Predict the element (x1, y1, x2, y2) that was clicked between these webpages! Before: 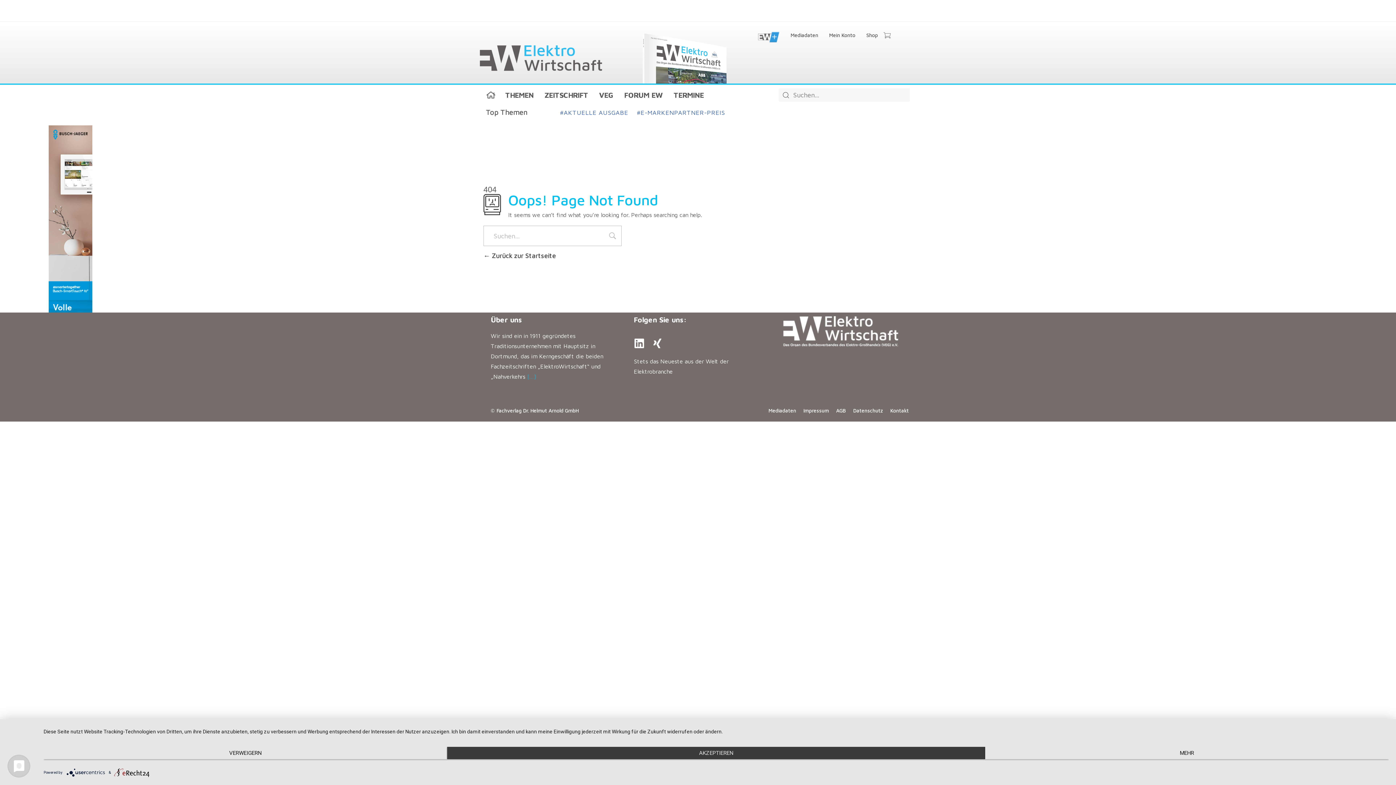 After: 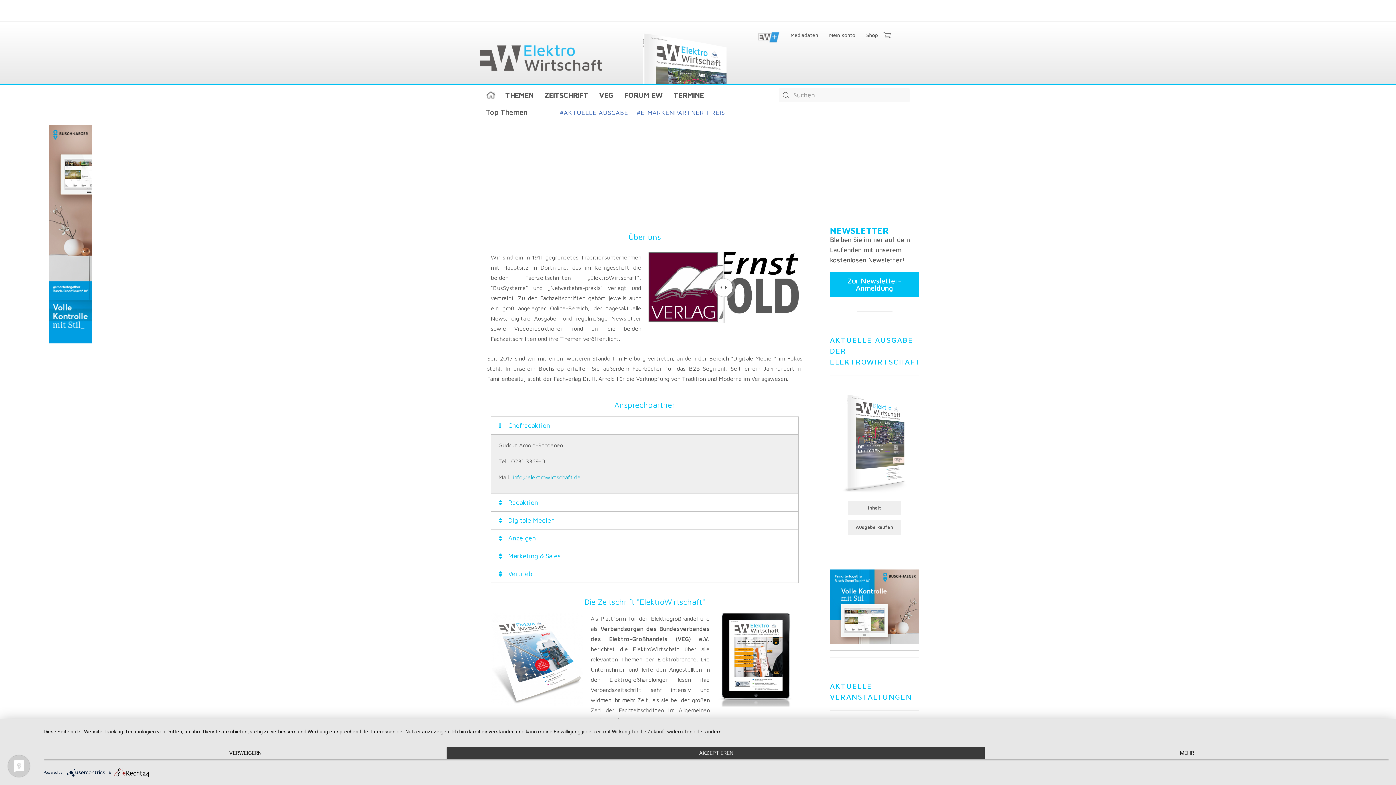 Action: label: Über uns bbox: (490, 315, 522, 324)